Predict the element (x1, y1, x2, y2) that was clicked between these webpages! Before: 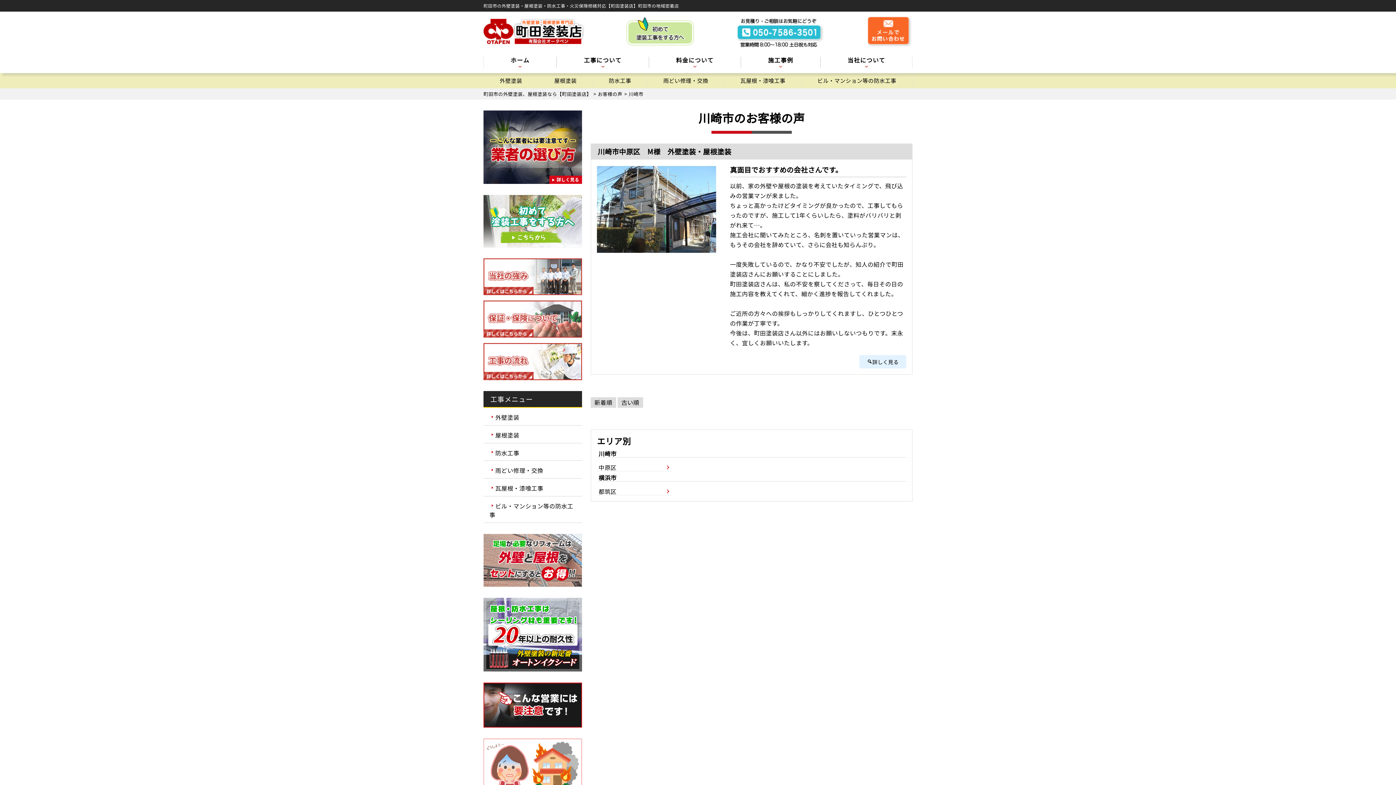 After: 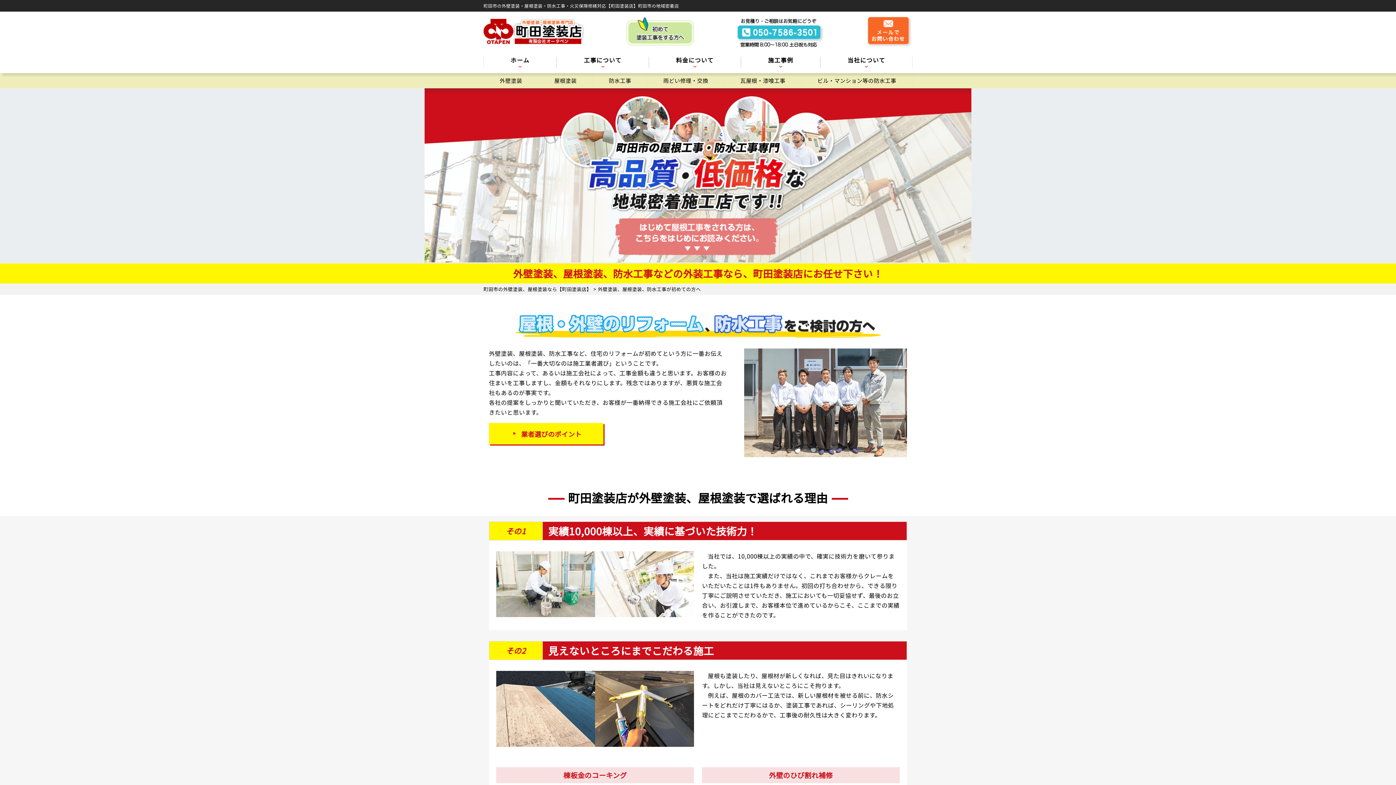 Action: bbox: (626, 38, 694, 47)